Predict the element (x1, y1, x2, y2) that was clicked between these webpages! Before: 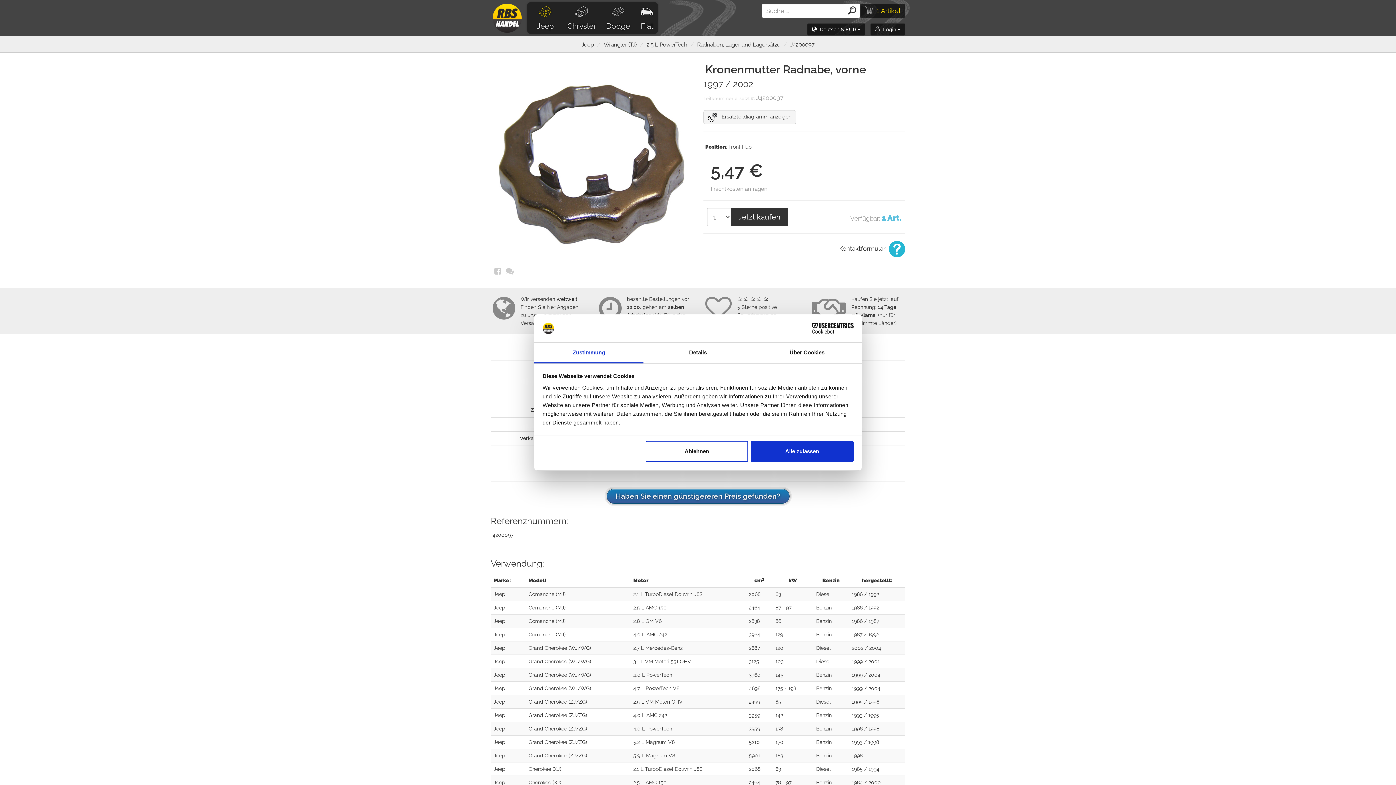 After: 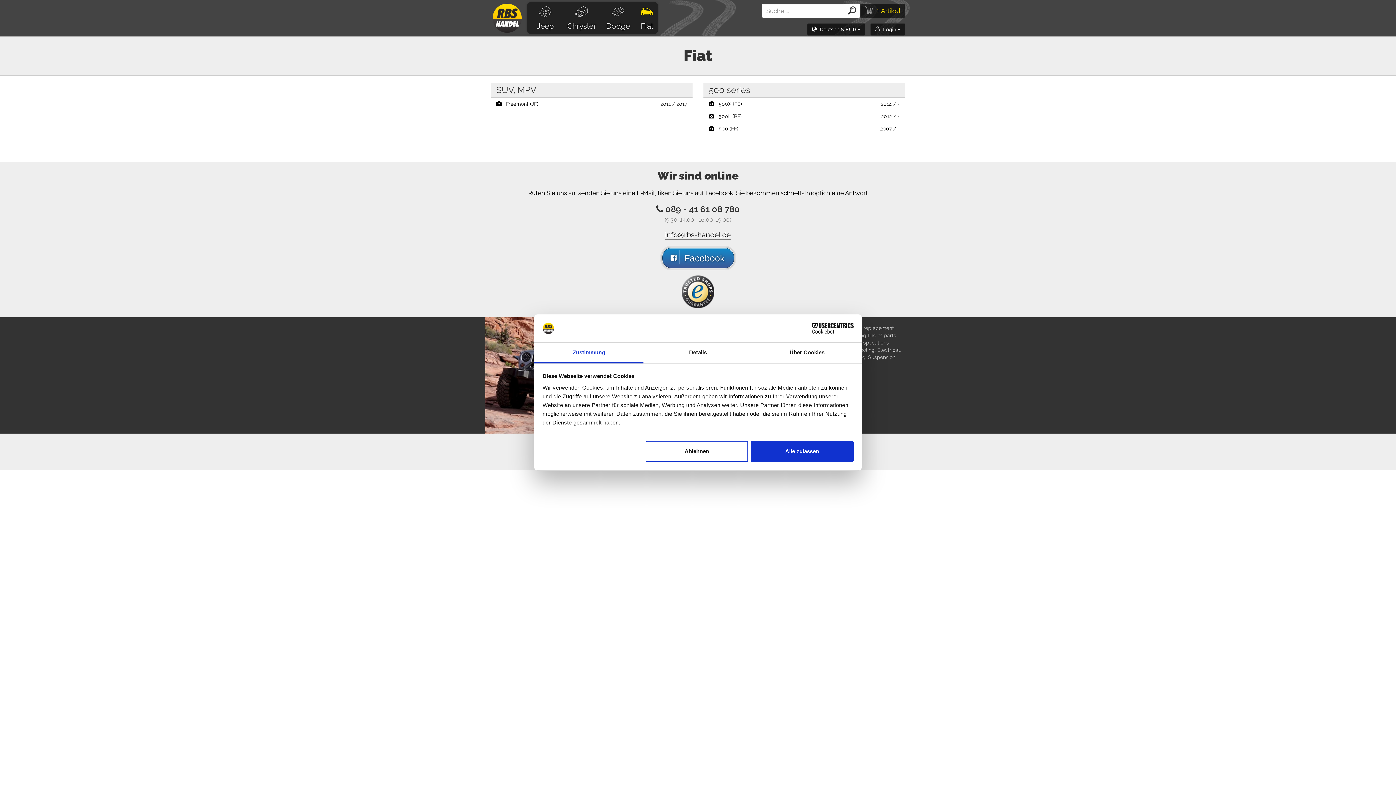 Action: bbox: (636, 2, 658, 31) label: Fiat